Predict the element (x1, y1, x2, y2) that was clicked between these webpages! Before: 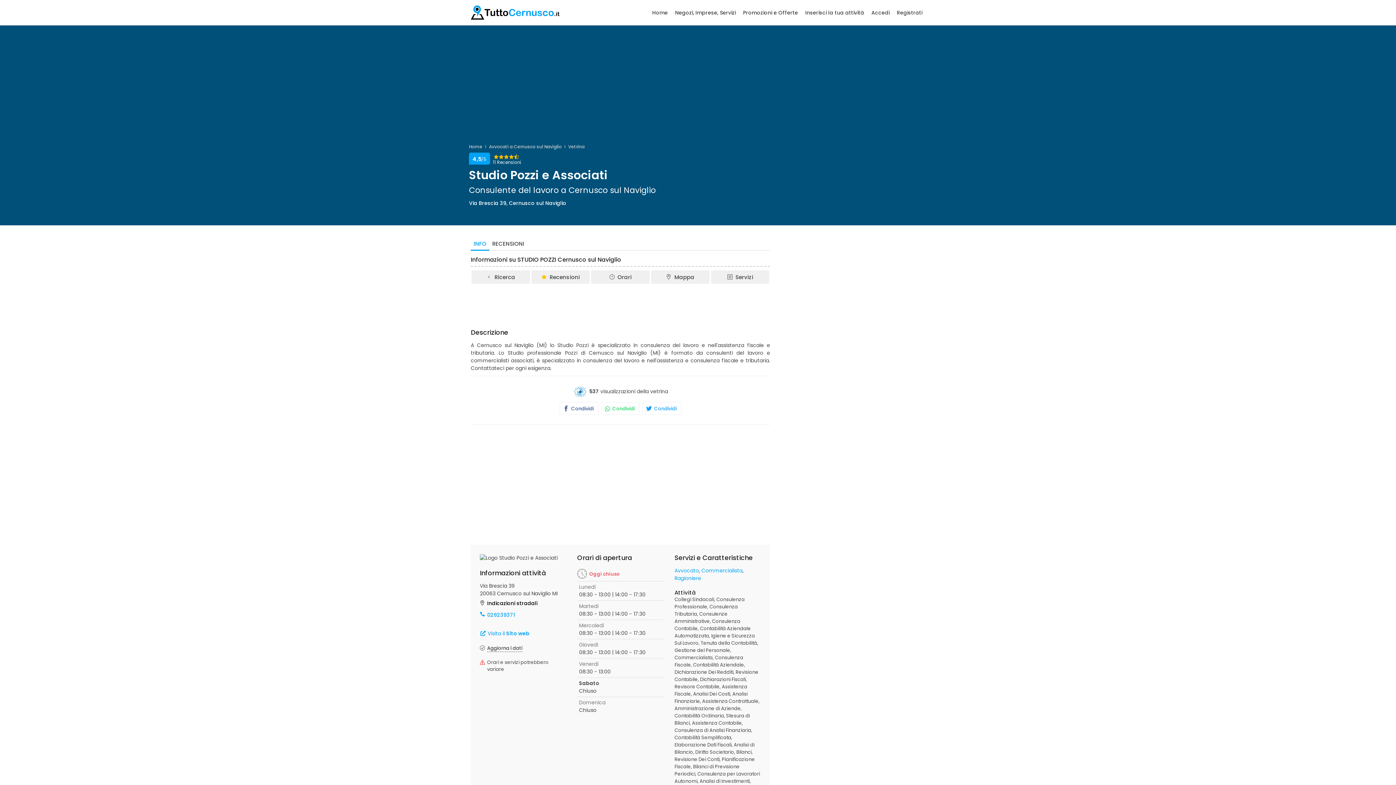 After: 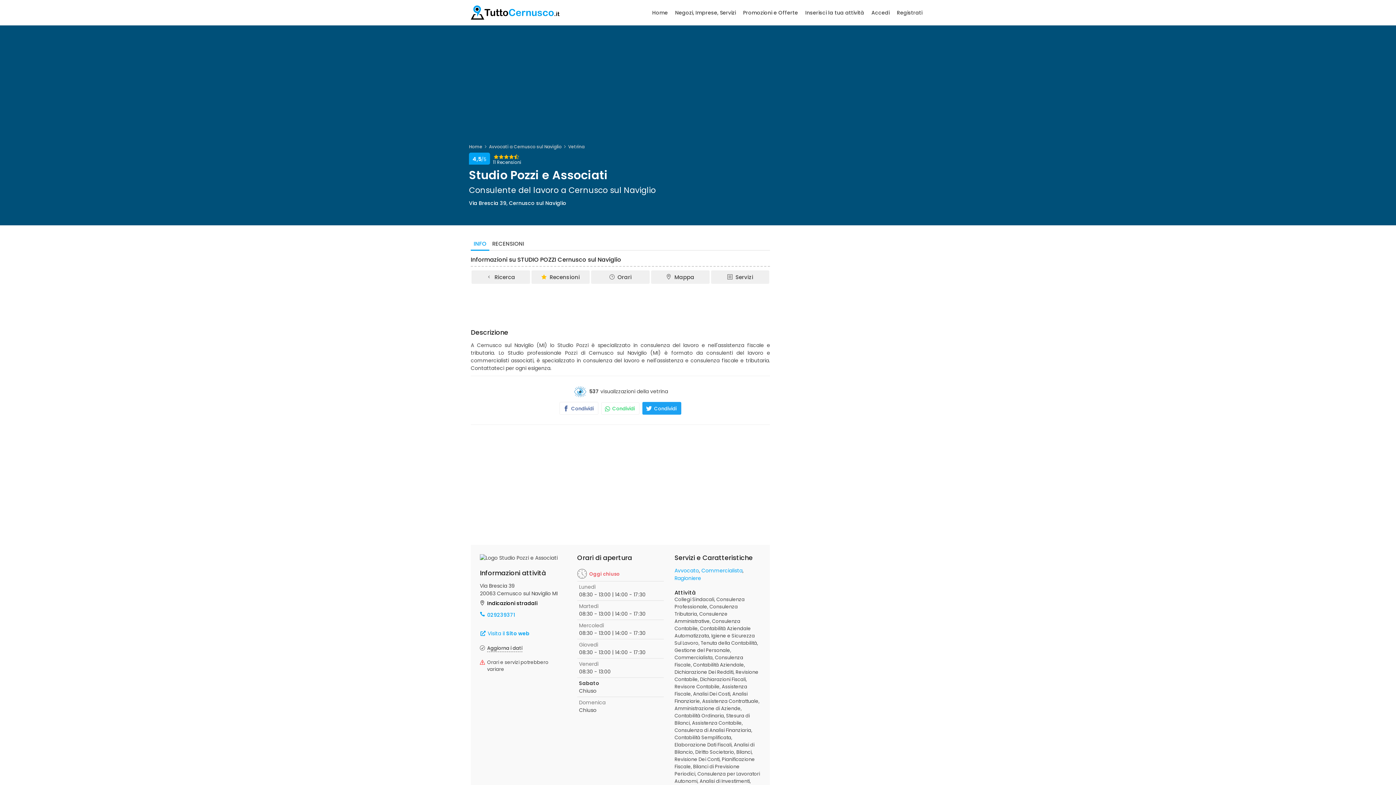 Action: label:  Condividi bbox: (642, 402, 681, 414)